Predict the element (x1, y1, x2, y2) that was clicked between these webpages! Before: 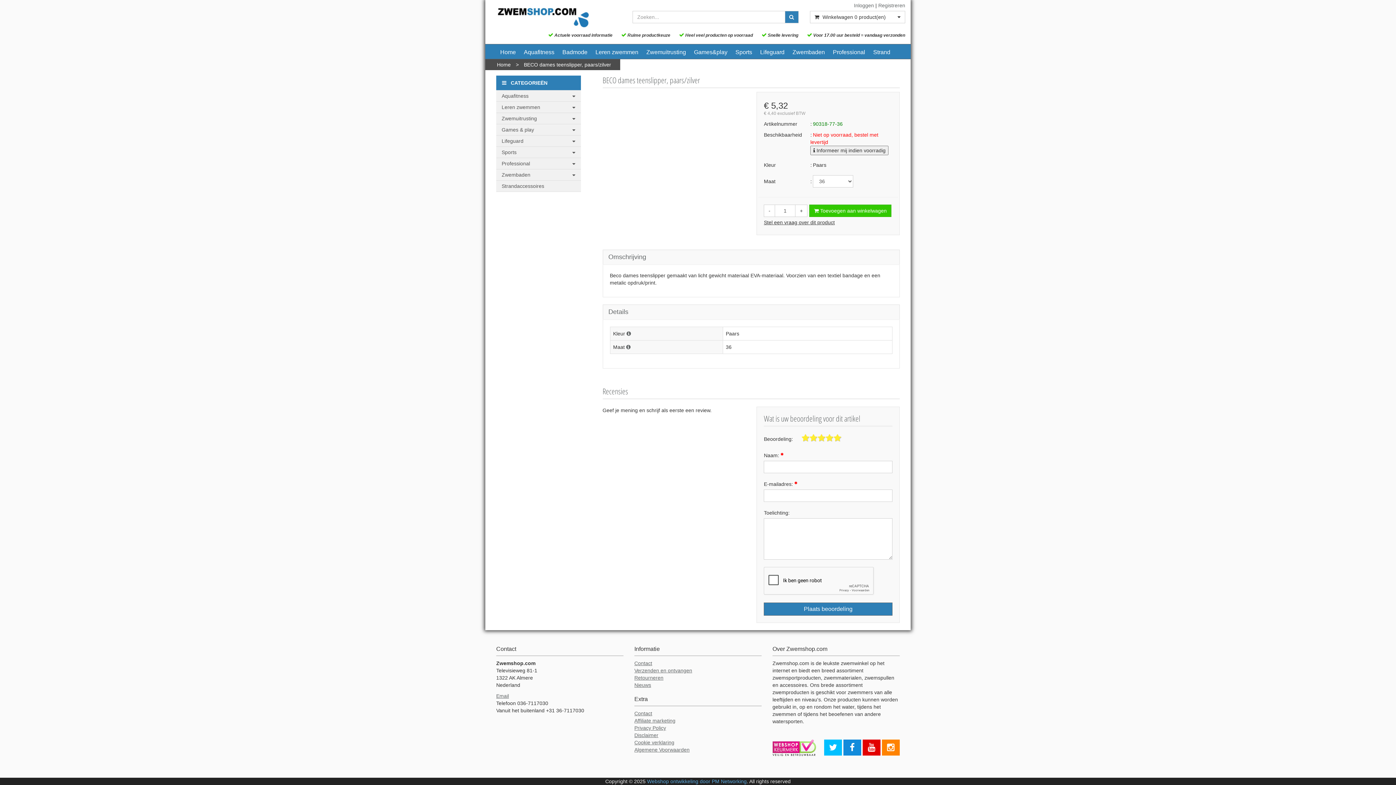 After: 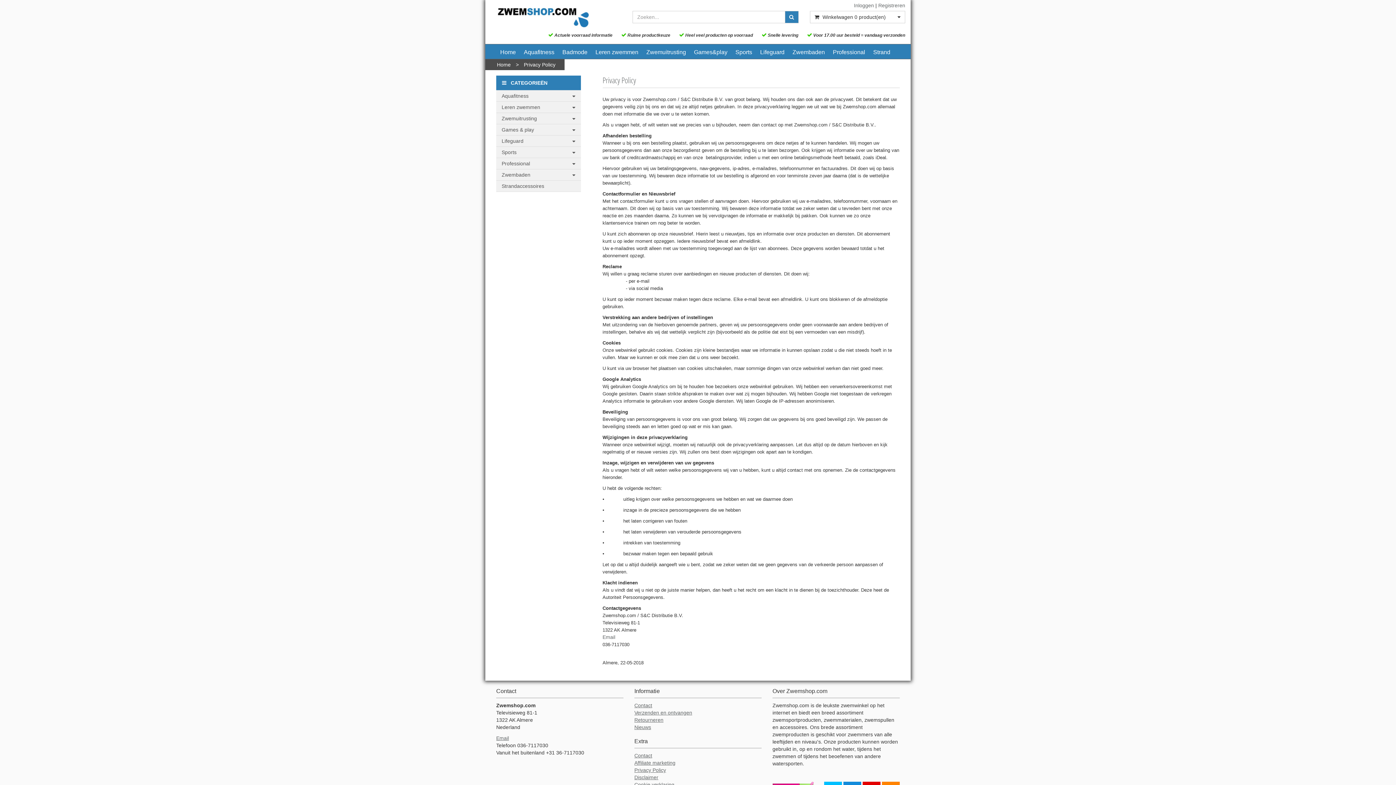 Action: label: Privacy Policy bbox: (634, 725, 666, 731)